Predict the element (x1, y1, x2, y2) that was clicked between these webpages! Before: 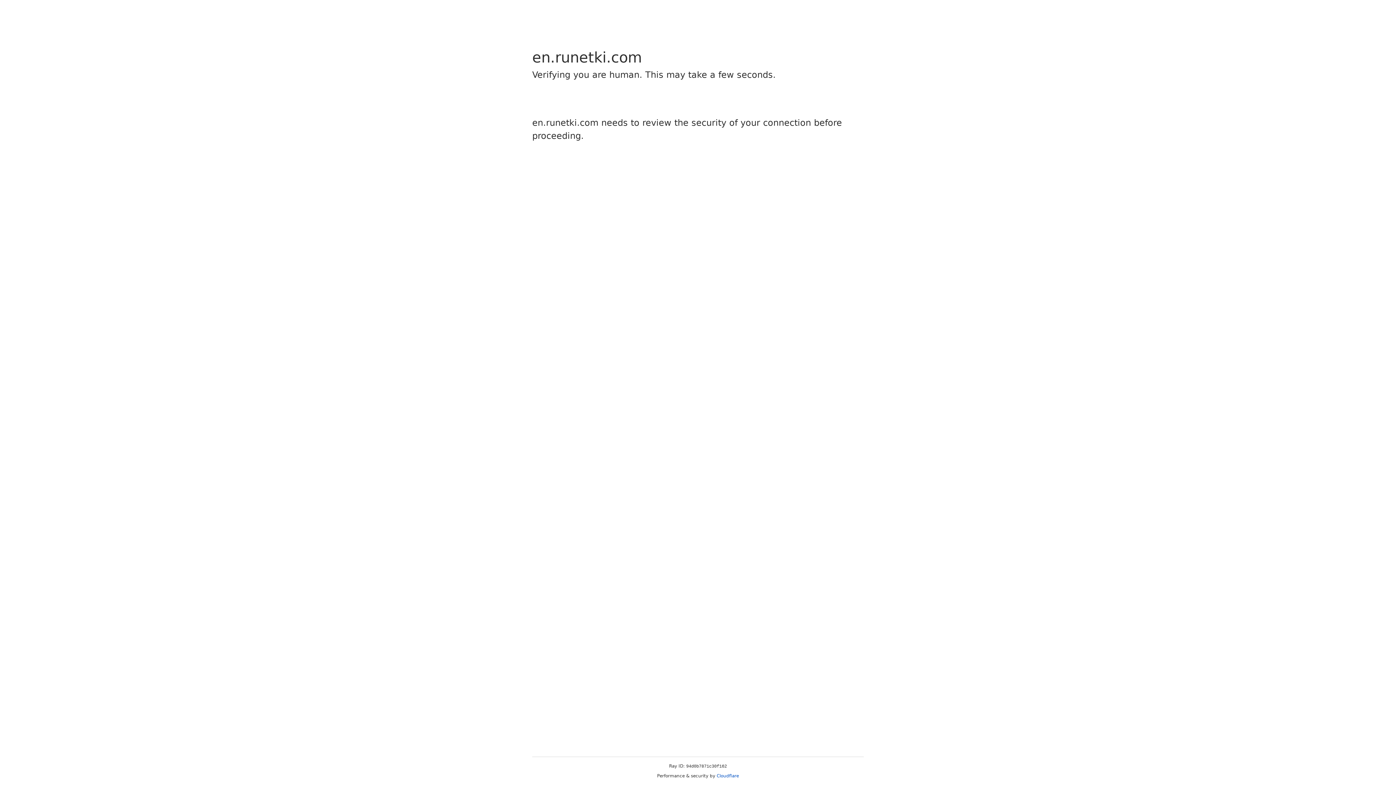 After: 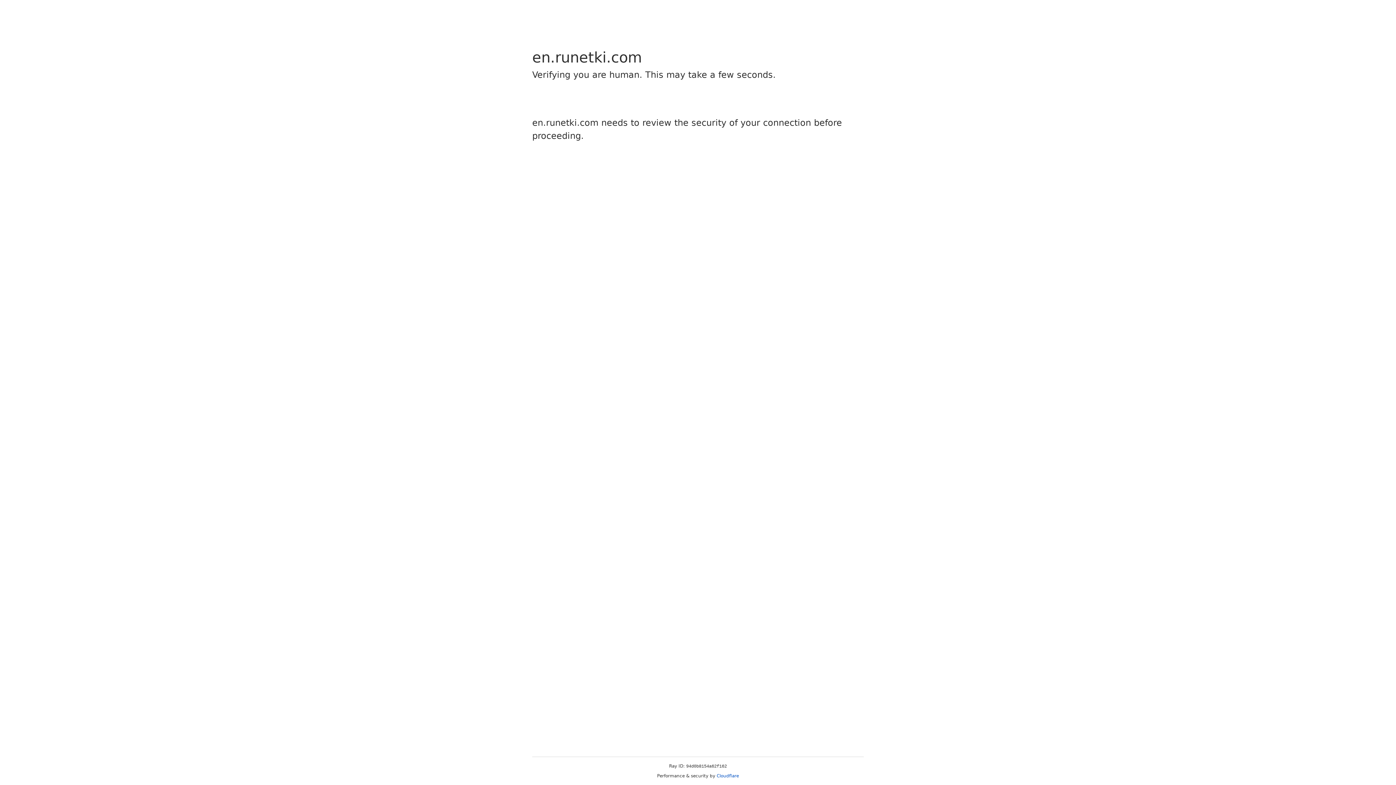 Action: label: Cloudflare bbox: (716, 773, 739, 778)